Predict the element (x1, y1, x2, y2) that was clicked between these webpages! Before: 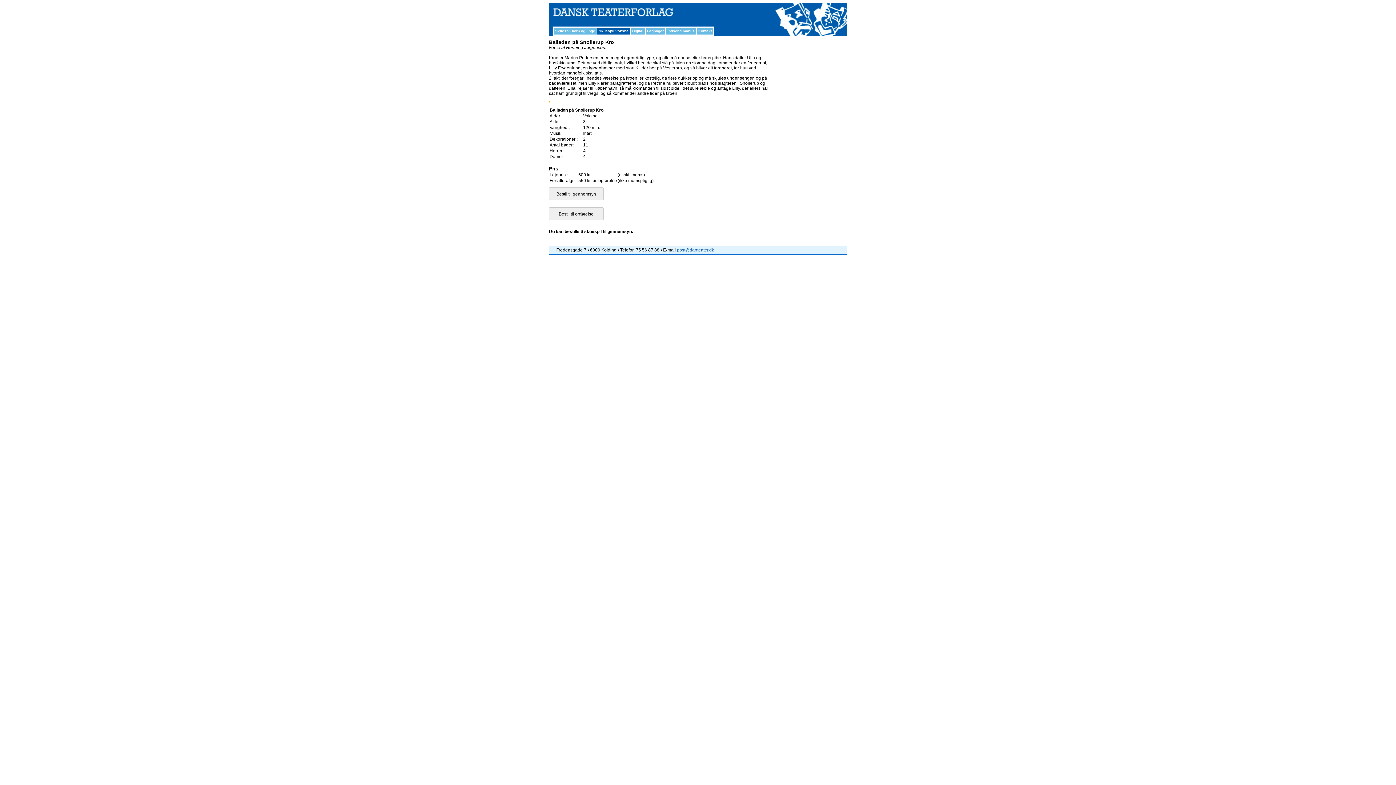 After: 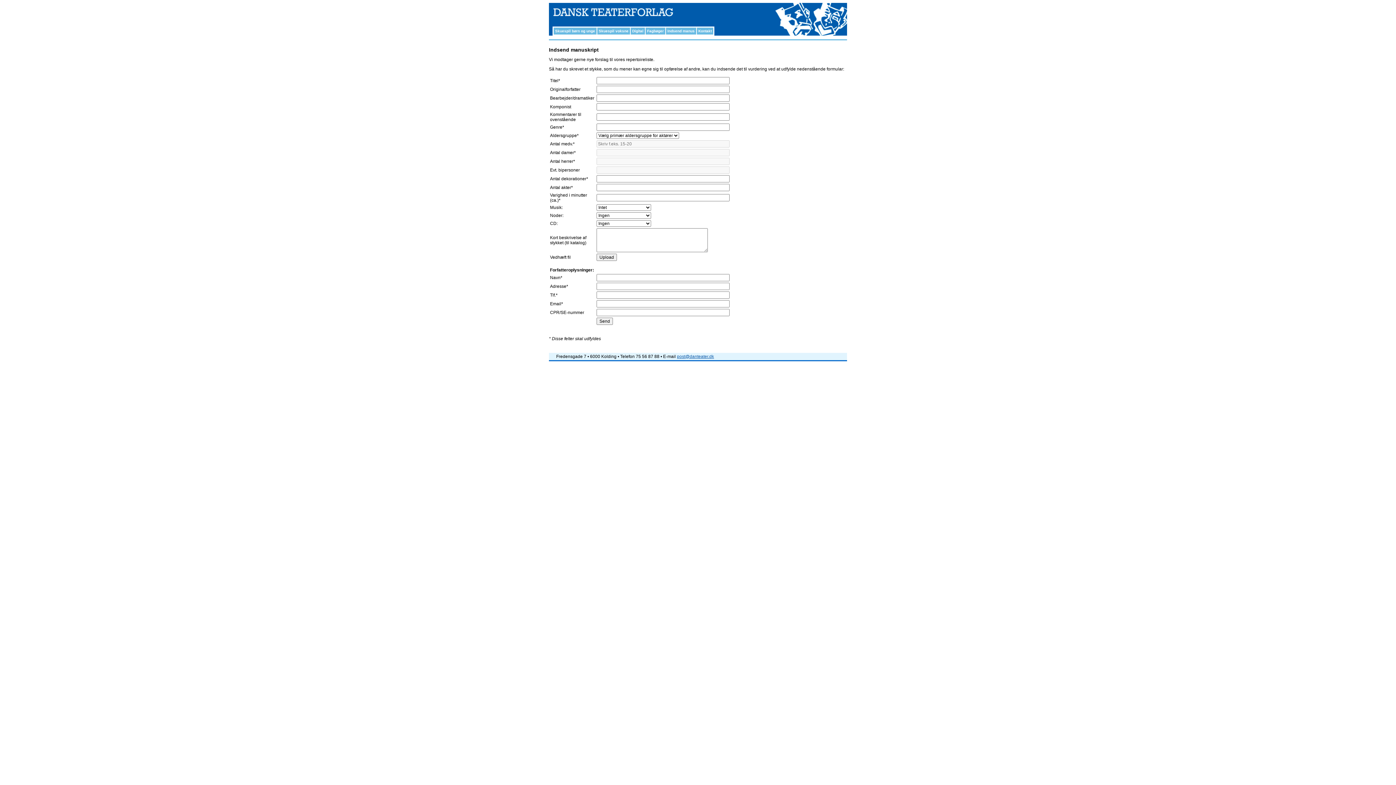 Action: bbox: (667, 29, 694, 33) label: Indsend manus